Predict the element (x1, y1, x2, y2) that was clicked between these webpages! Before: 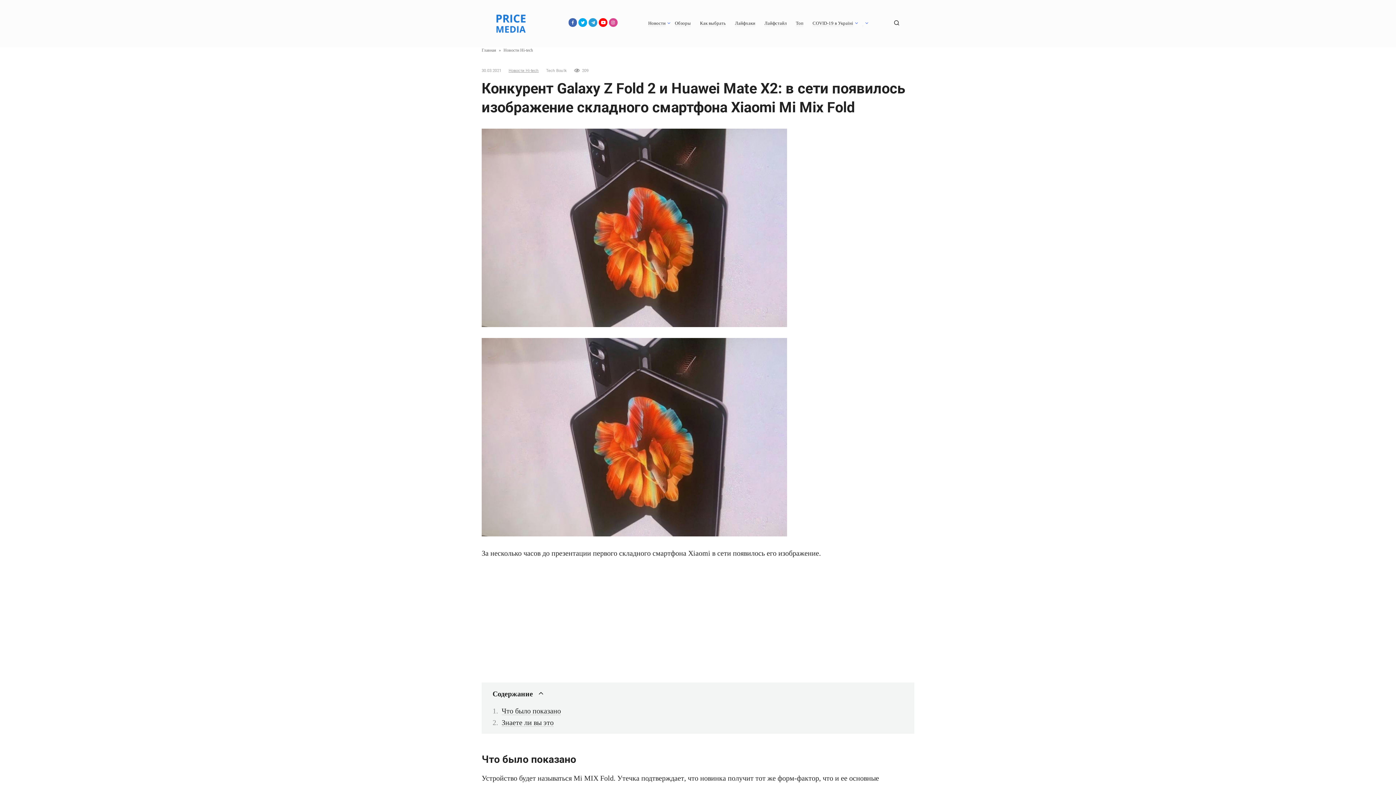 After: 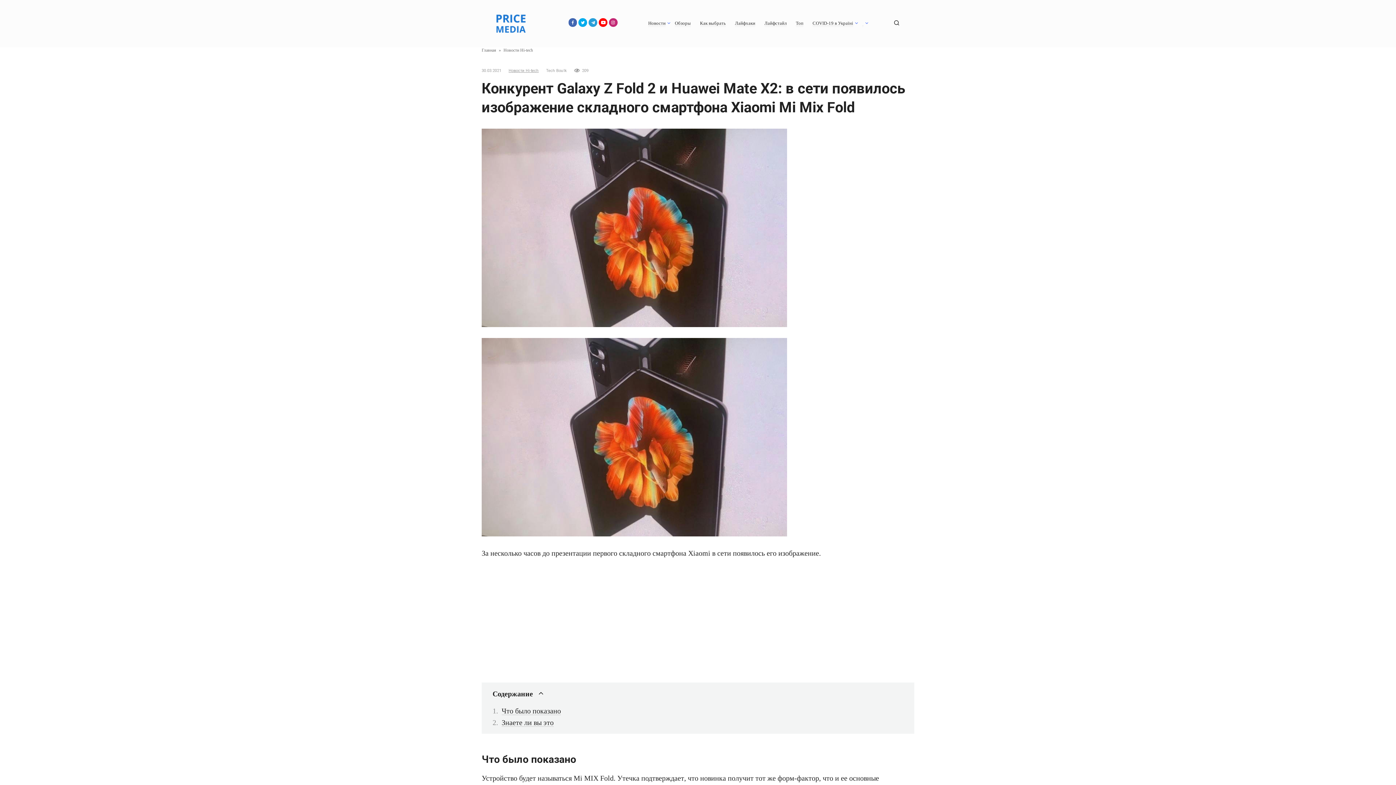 Action: bbox: (609, 18, 617, 26)